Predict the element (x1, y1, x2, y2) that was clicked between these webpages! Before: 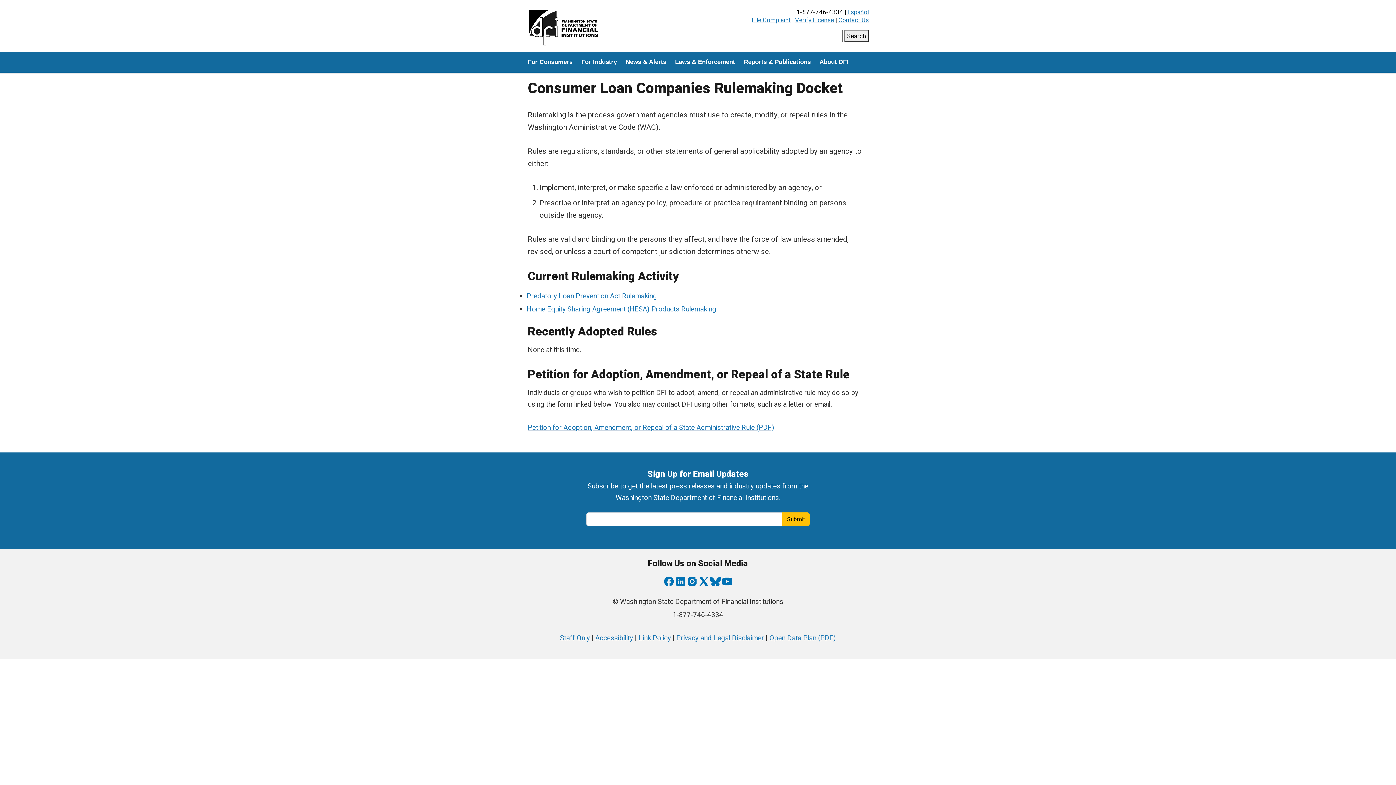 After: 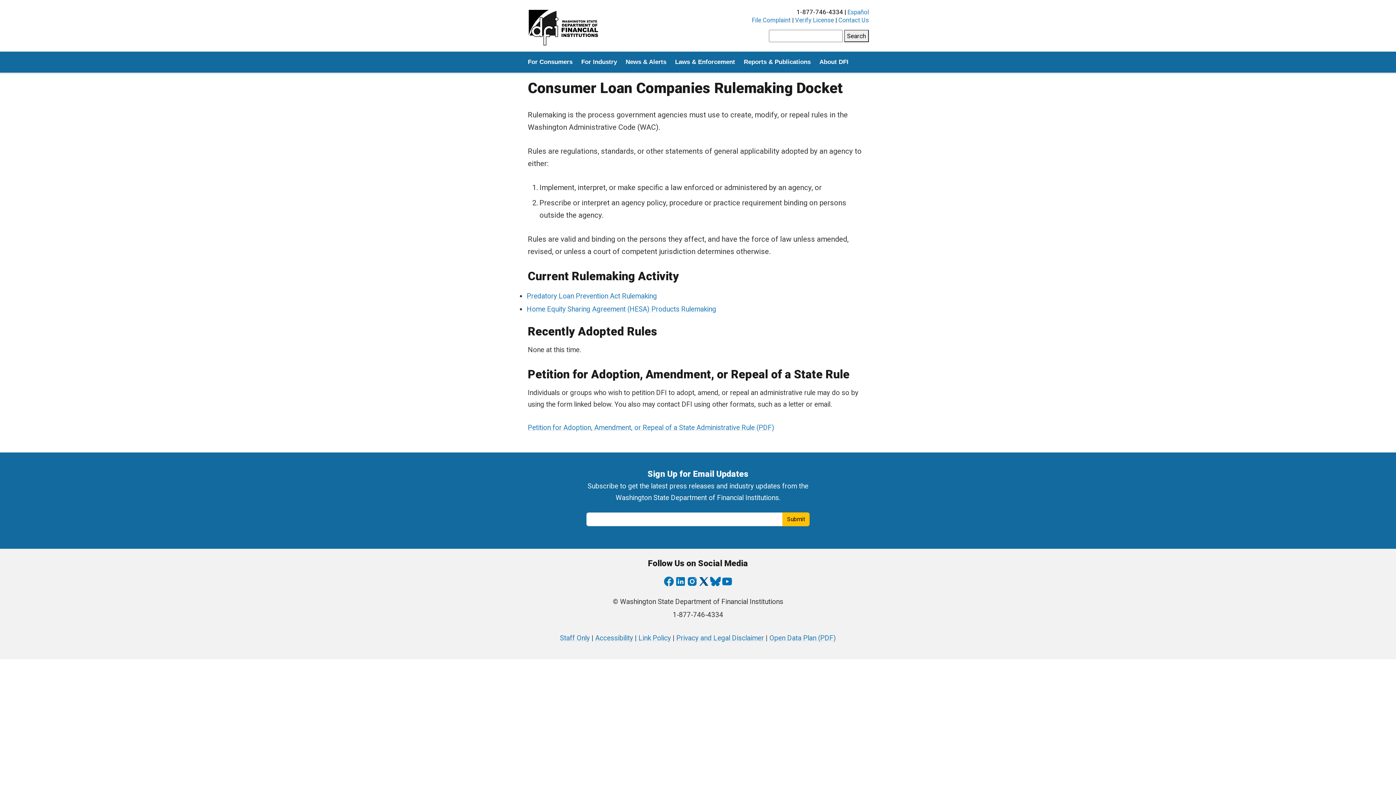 Action: bbox: (698, 577, 709, 585) label: X